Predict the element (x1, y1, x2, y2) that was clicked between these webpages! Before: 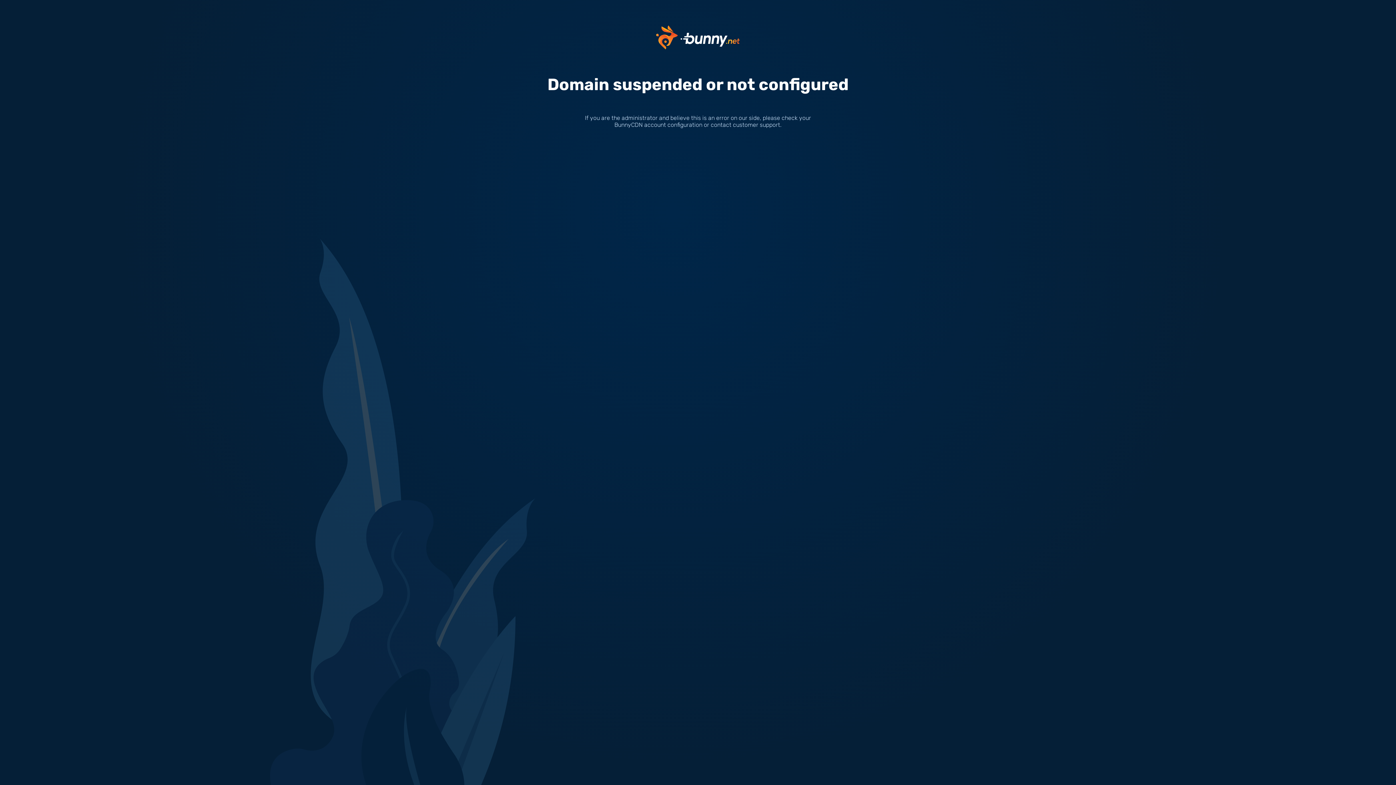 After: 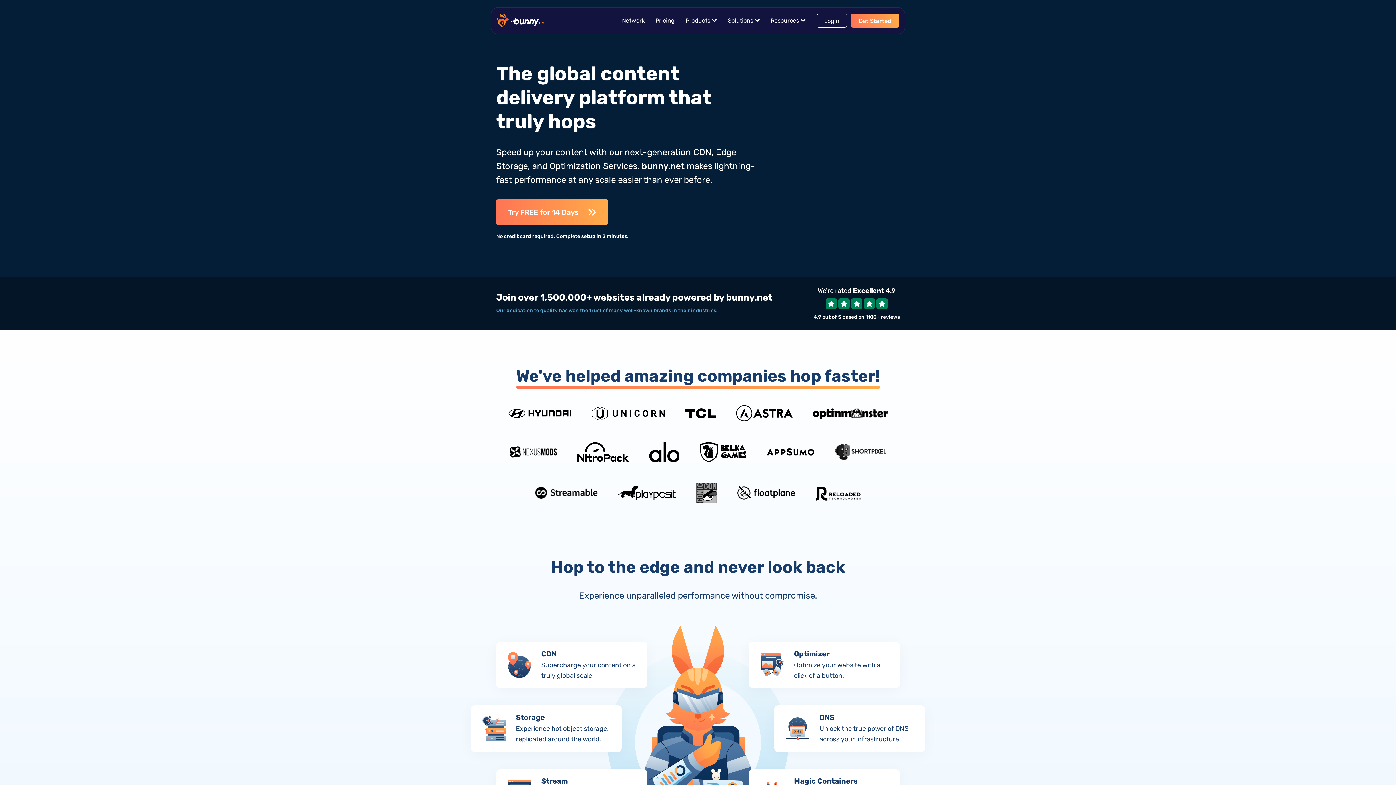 Action: bbox: (656, 33, 740, 40)